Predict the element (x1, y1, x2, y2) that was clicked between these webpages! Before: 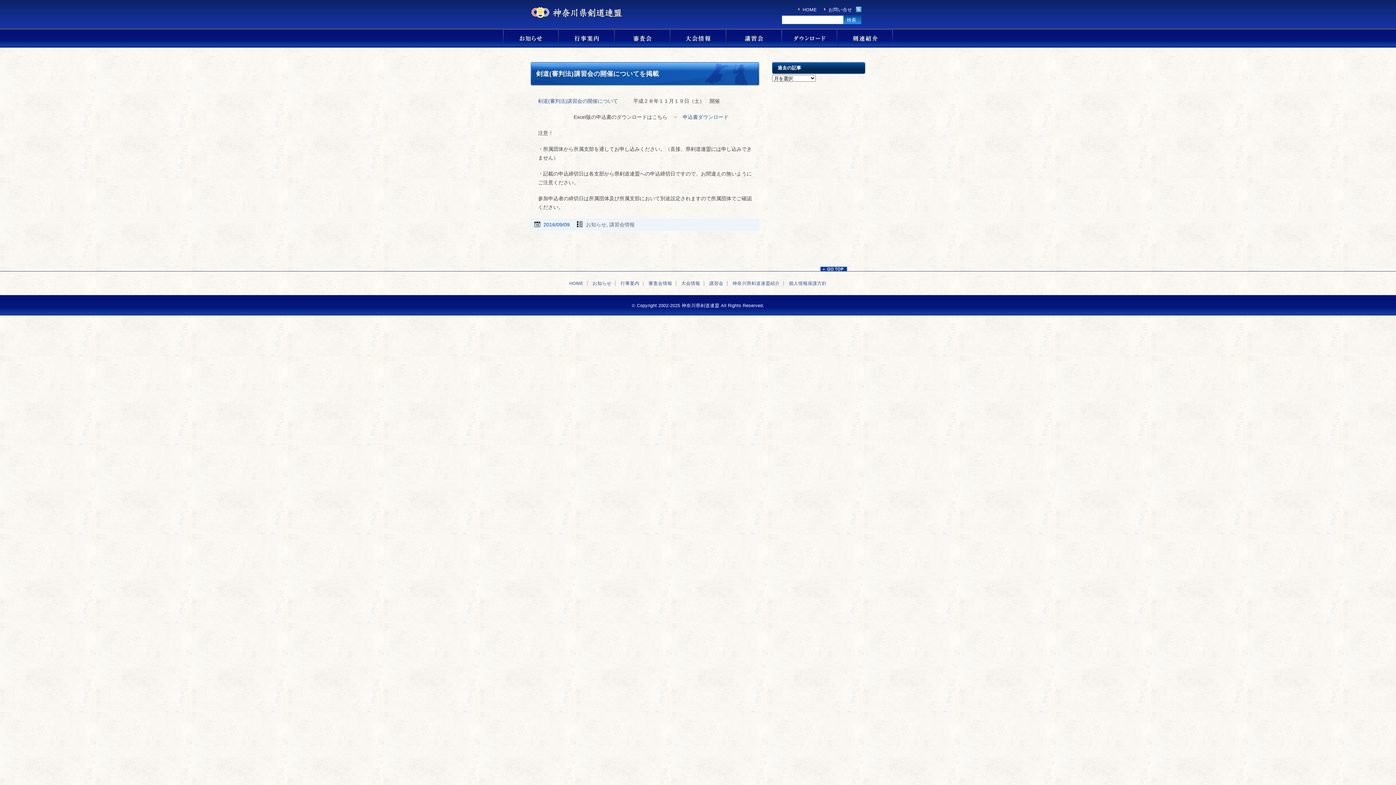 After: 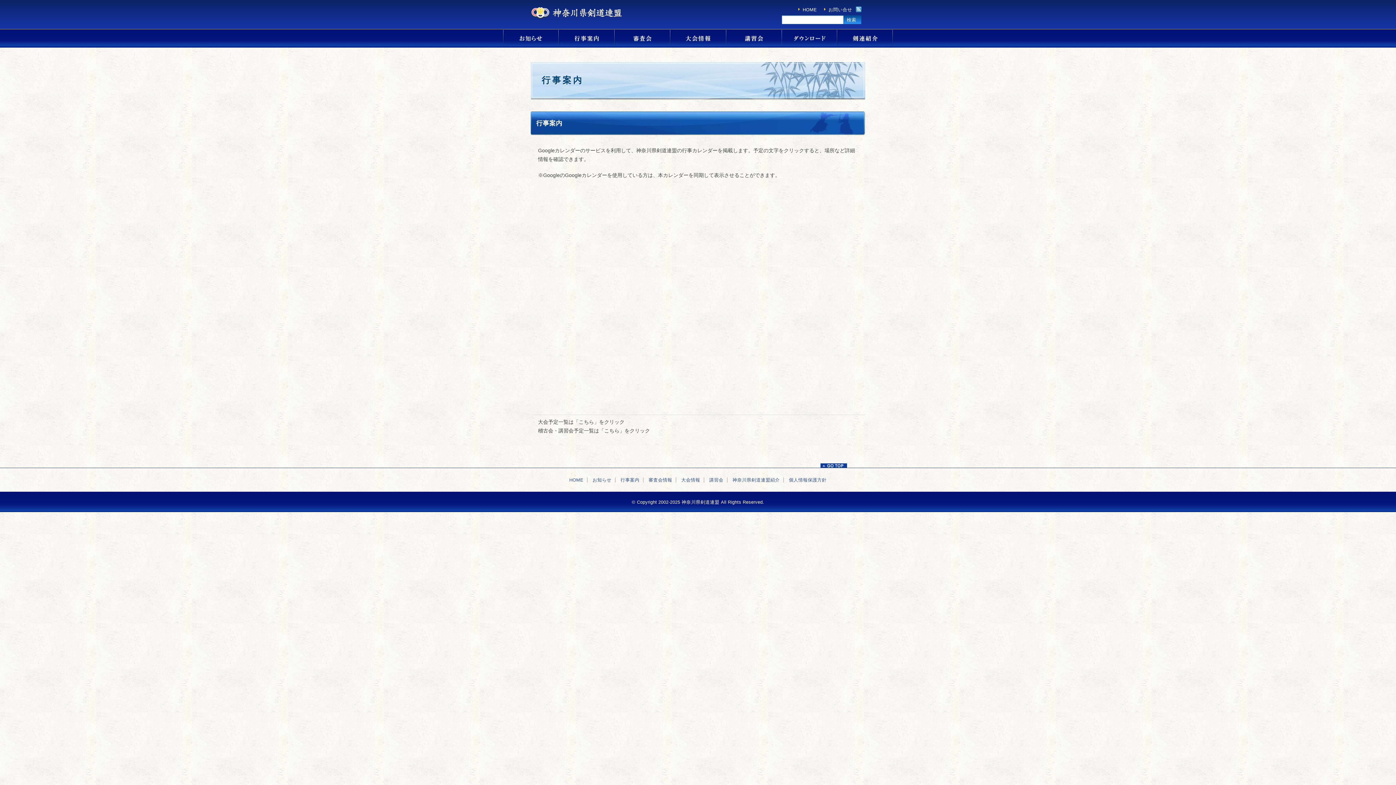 Action: bbox: (558, 29, 614, 47) label: 行事案内